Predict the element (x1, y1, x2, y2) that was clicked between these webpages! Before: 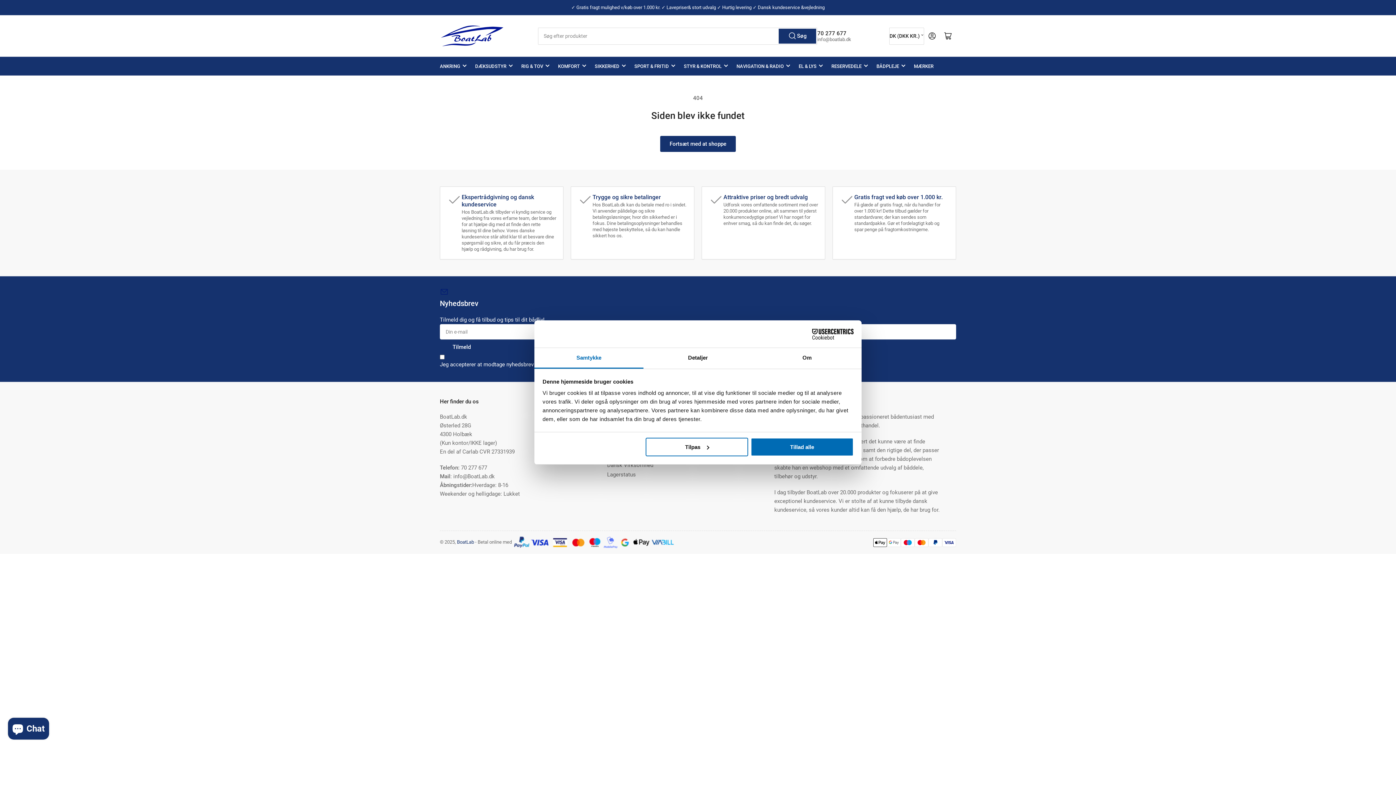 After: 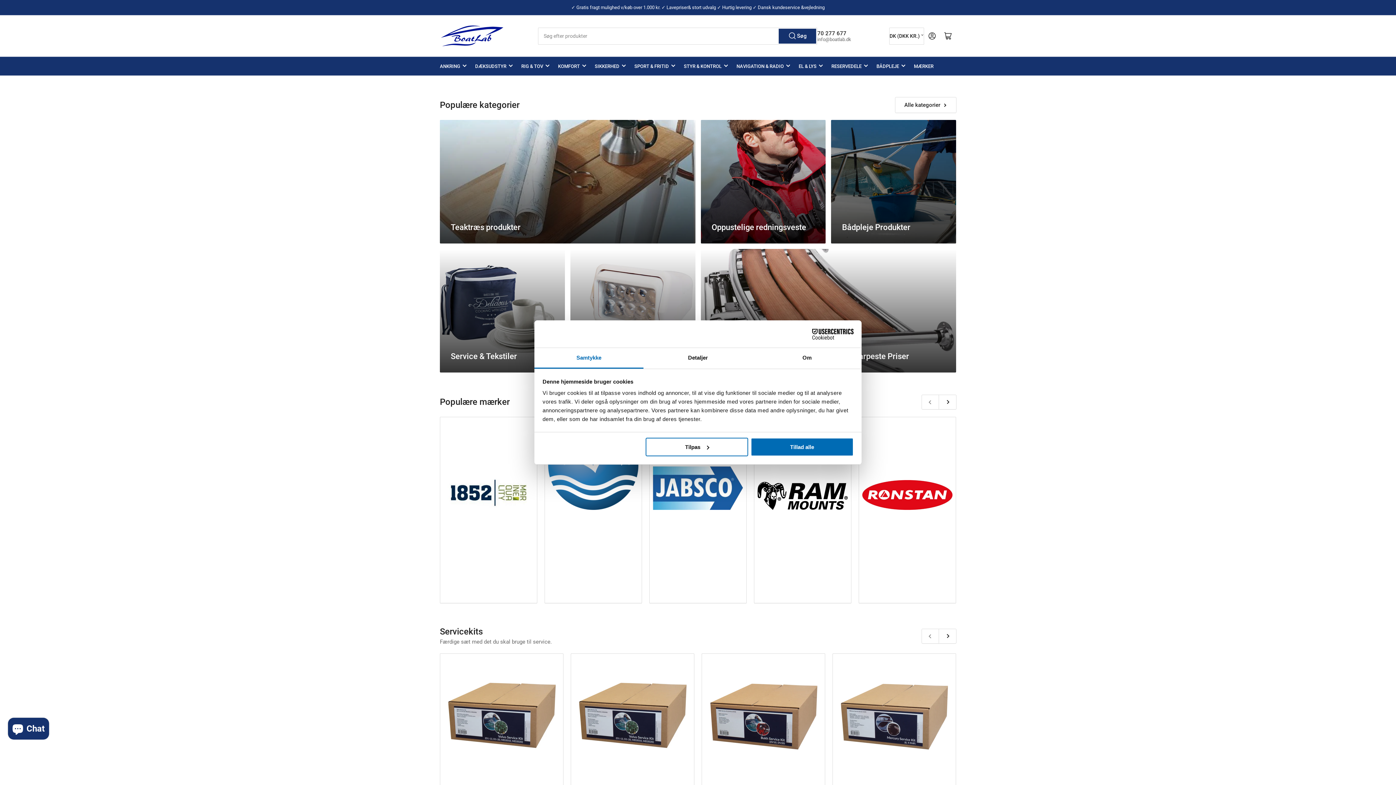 Action: bbox: (440, 25, 505, 46)